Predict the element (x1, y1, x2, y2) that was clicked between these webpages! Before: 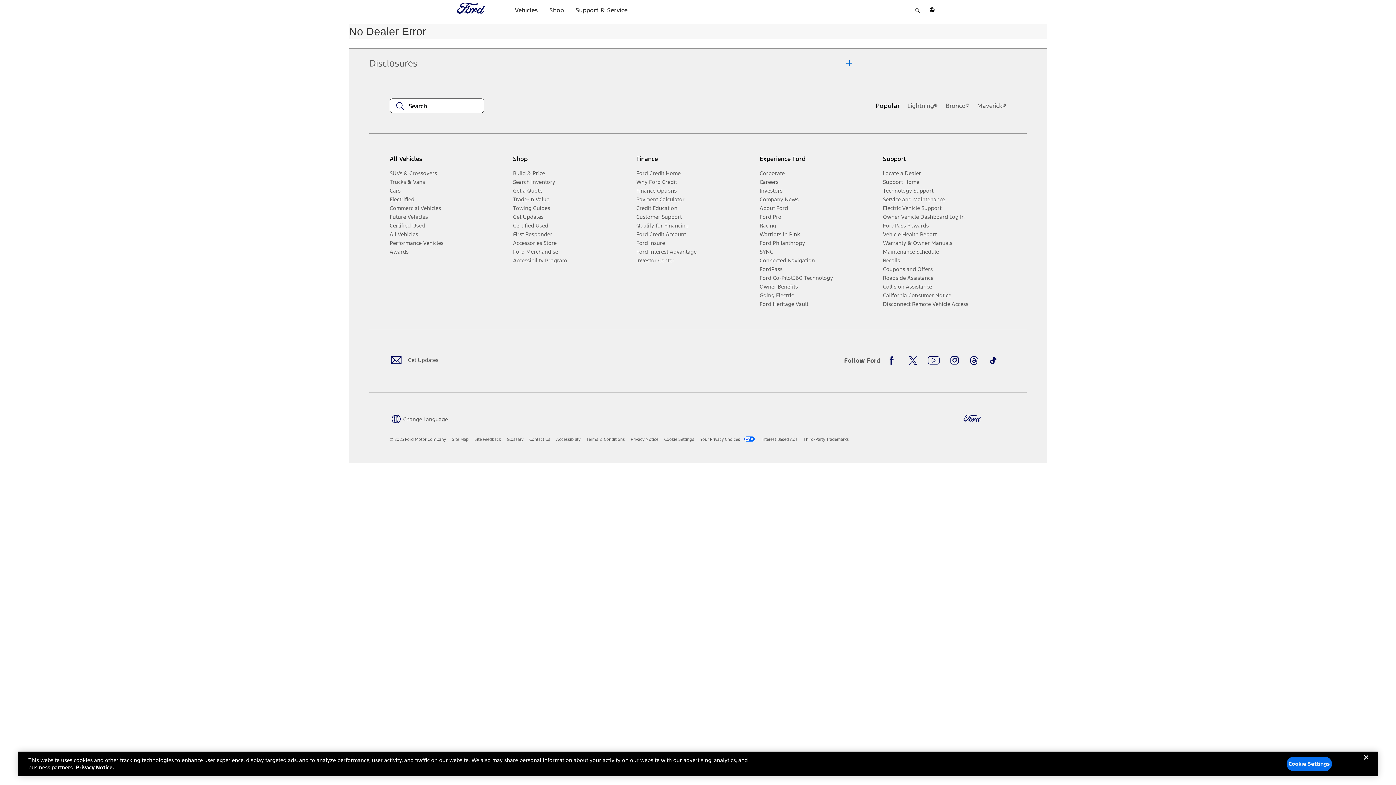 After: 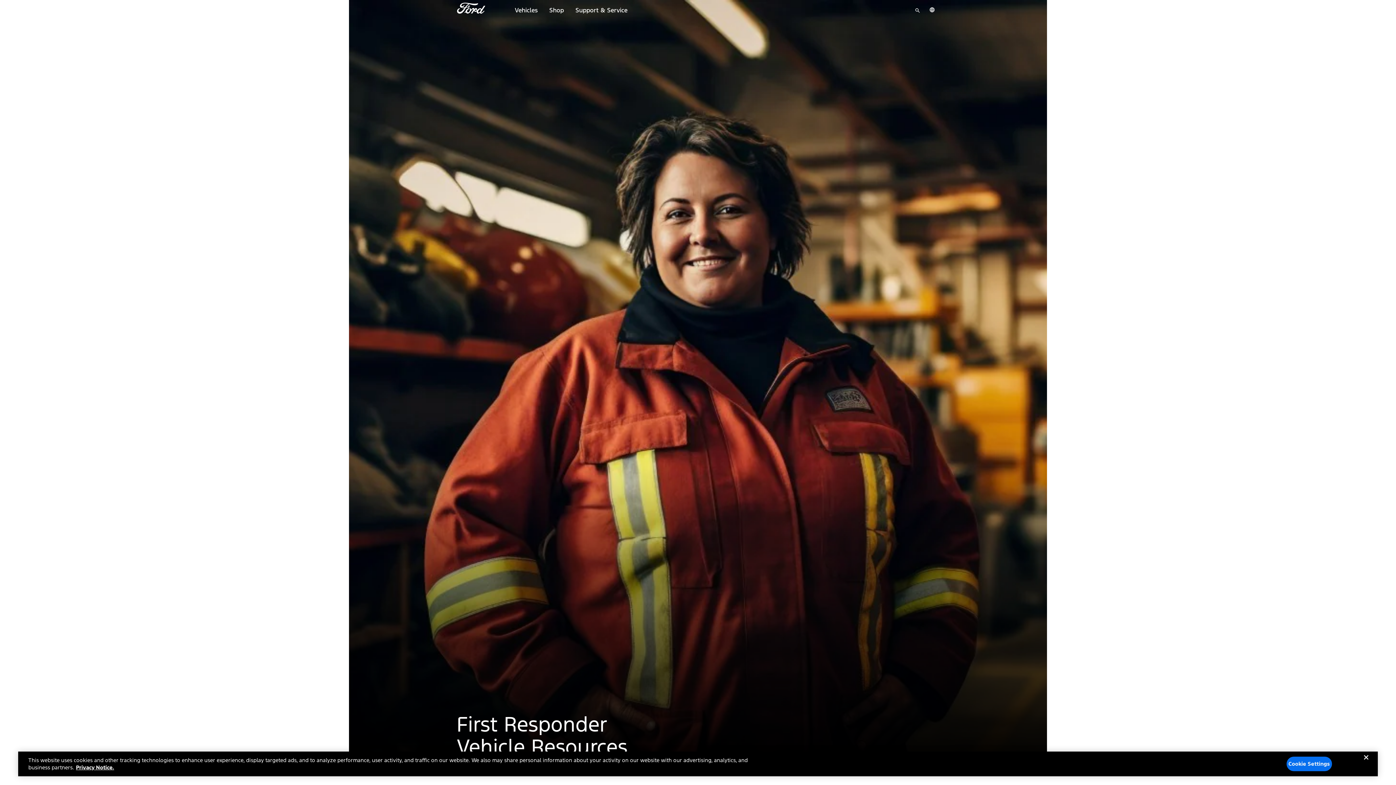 Action: bbox: (513, 230, 630, 238) label: First Responder